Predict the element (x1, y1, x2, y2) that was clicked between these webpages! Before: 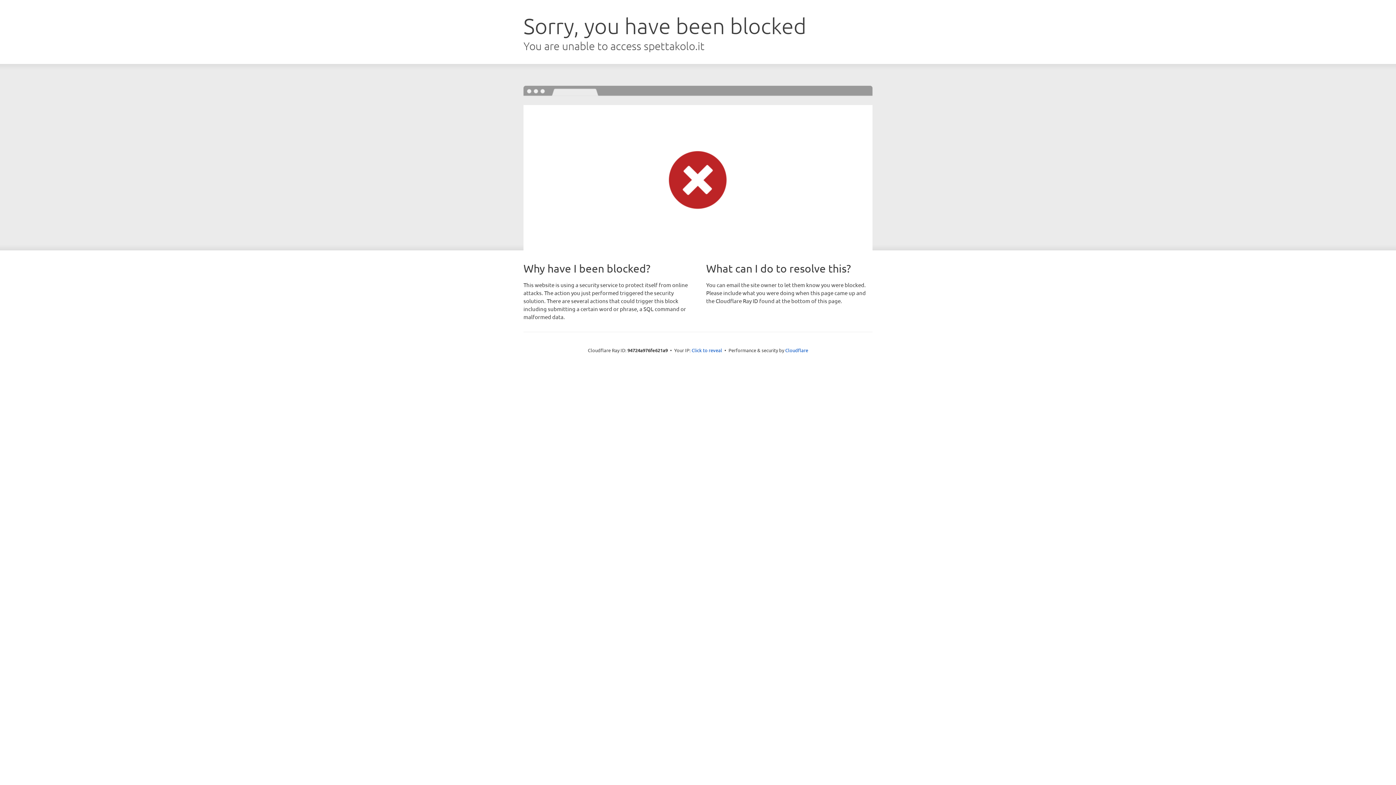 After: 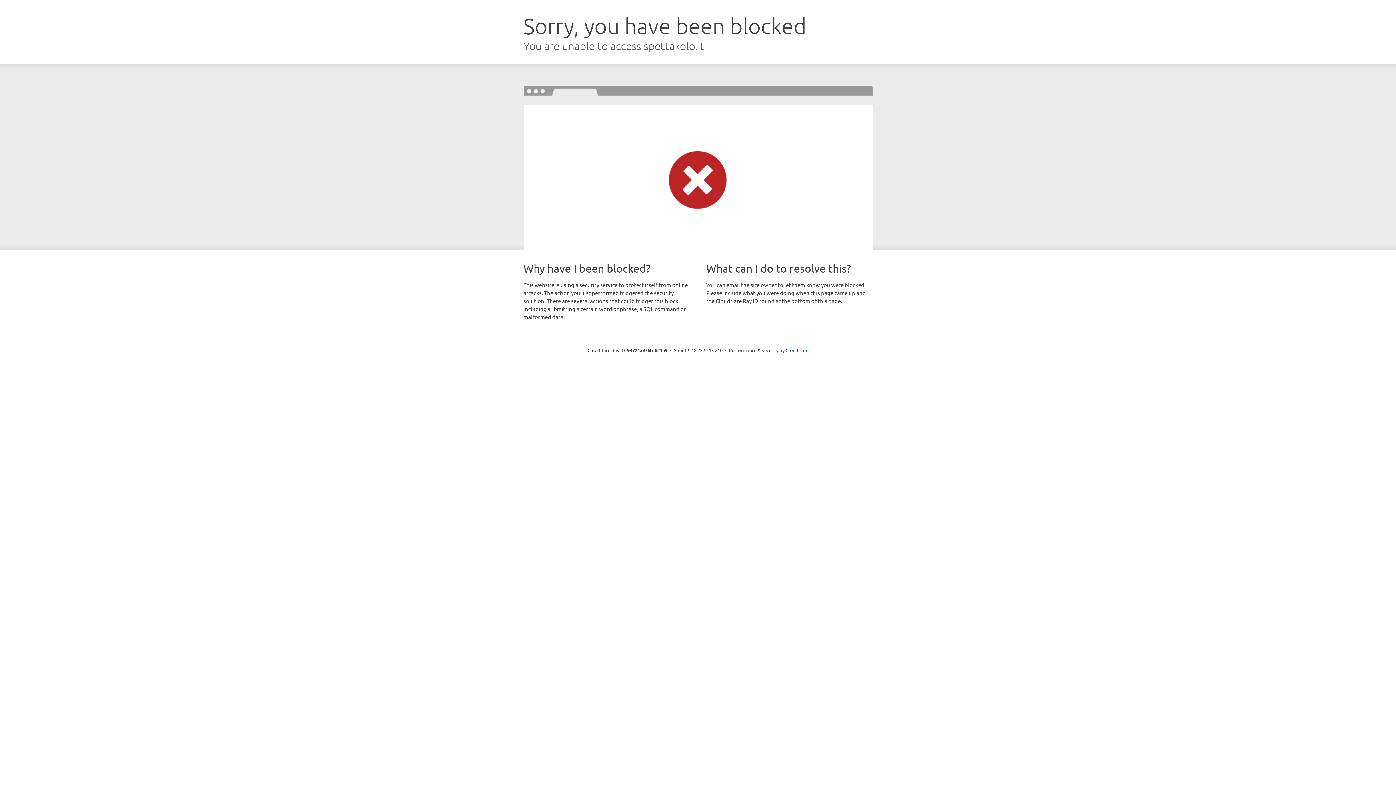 Action: bbox: (691, 346, 722, 353) label: Click to reveal